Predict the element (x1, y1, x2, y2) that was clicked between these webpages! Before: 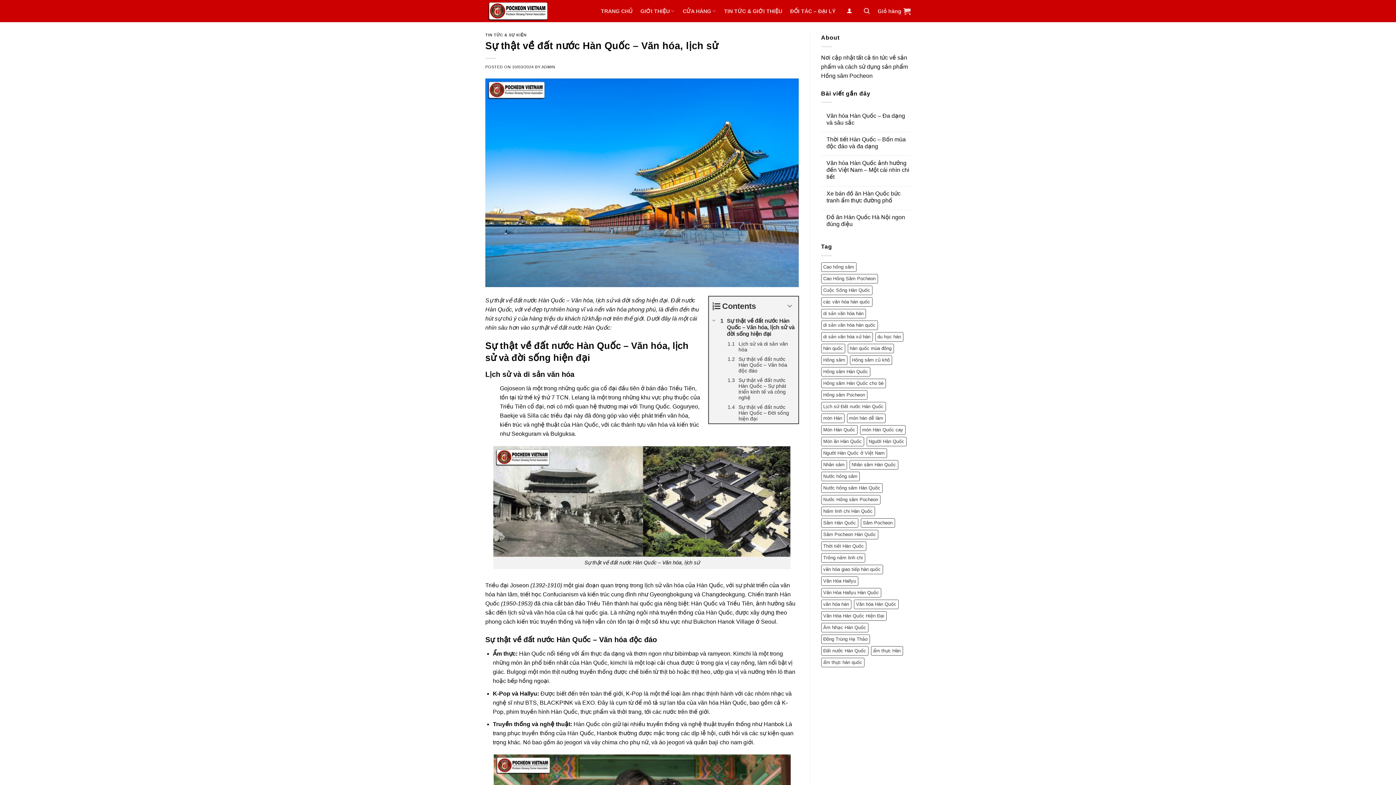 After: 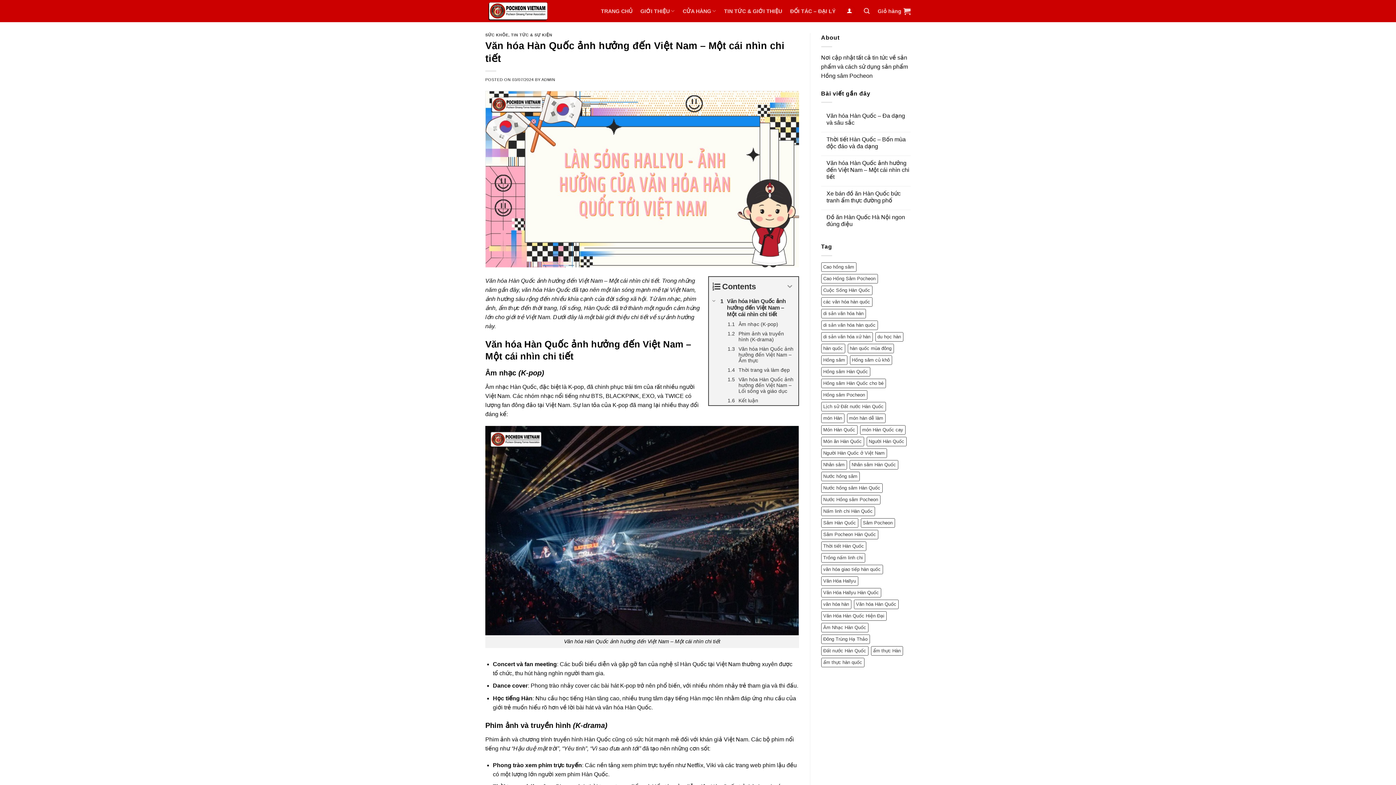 Action: bbox: (826, 159, 910, 180) label: Văn hóa Hàn Quốc ảnh hưởng đến Việt Nam – Một cái nhìn chi tiết